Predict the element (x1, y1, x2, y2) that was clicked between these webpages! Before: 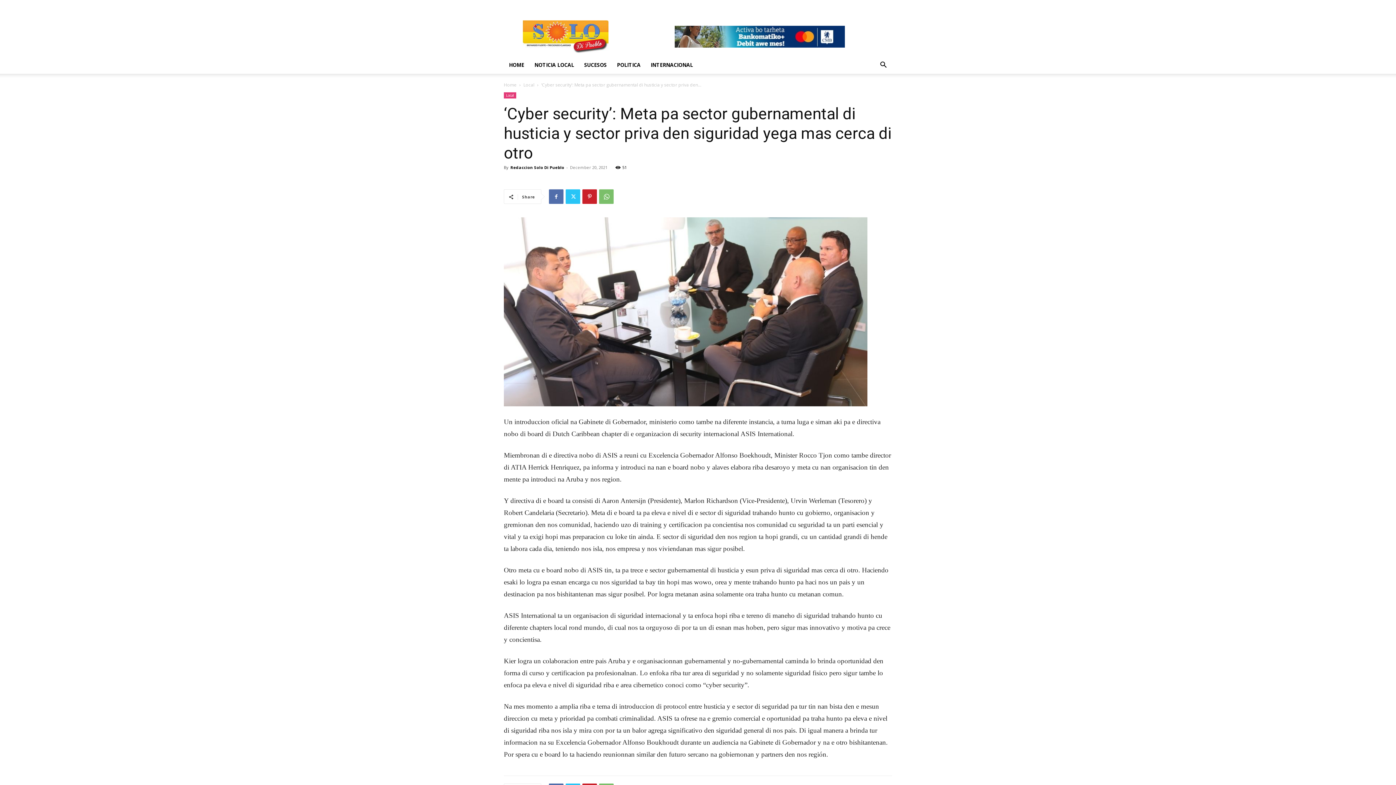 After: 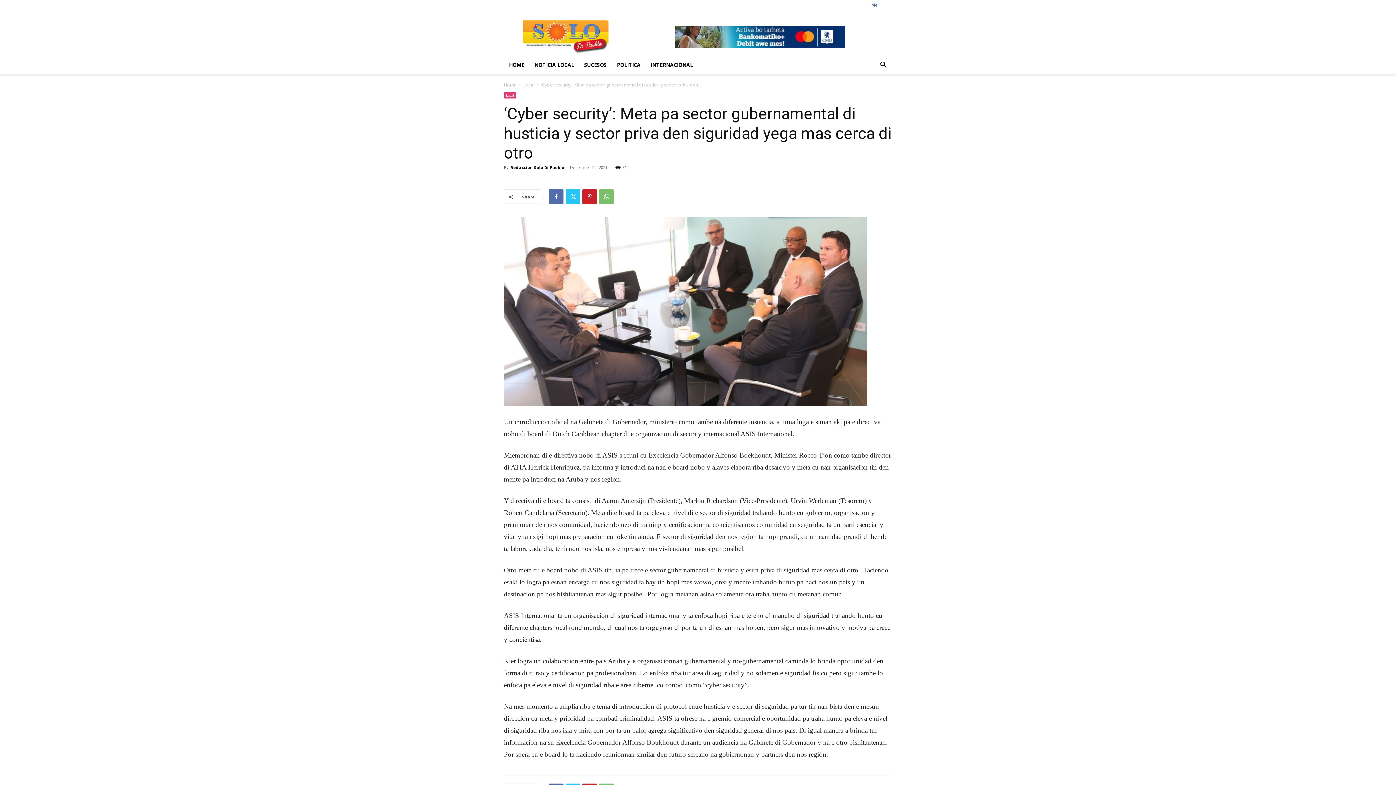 Action: bbox: (869, 0, 880, 10)